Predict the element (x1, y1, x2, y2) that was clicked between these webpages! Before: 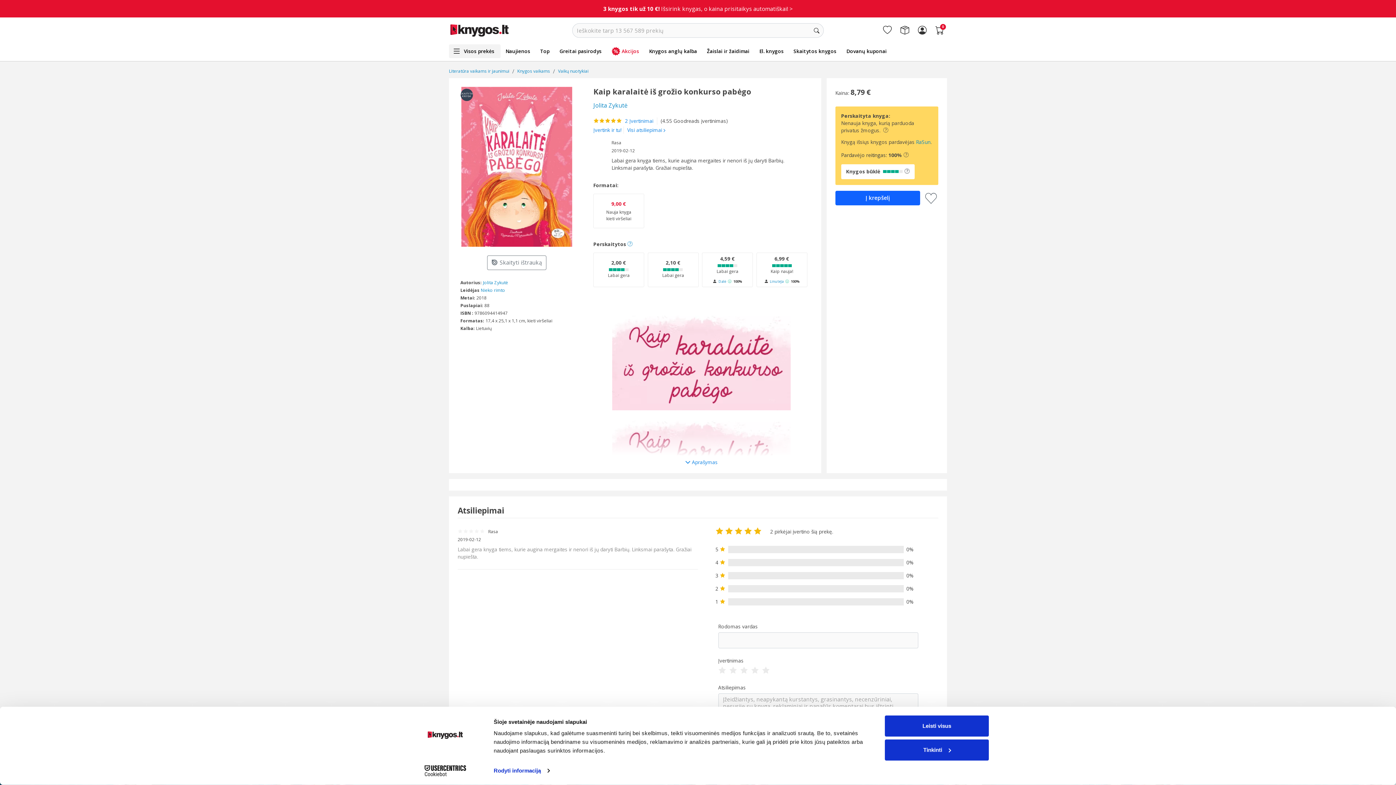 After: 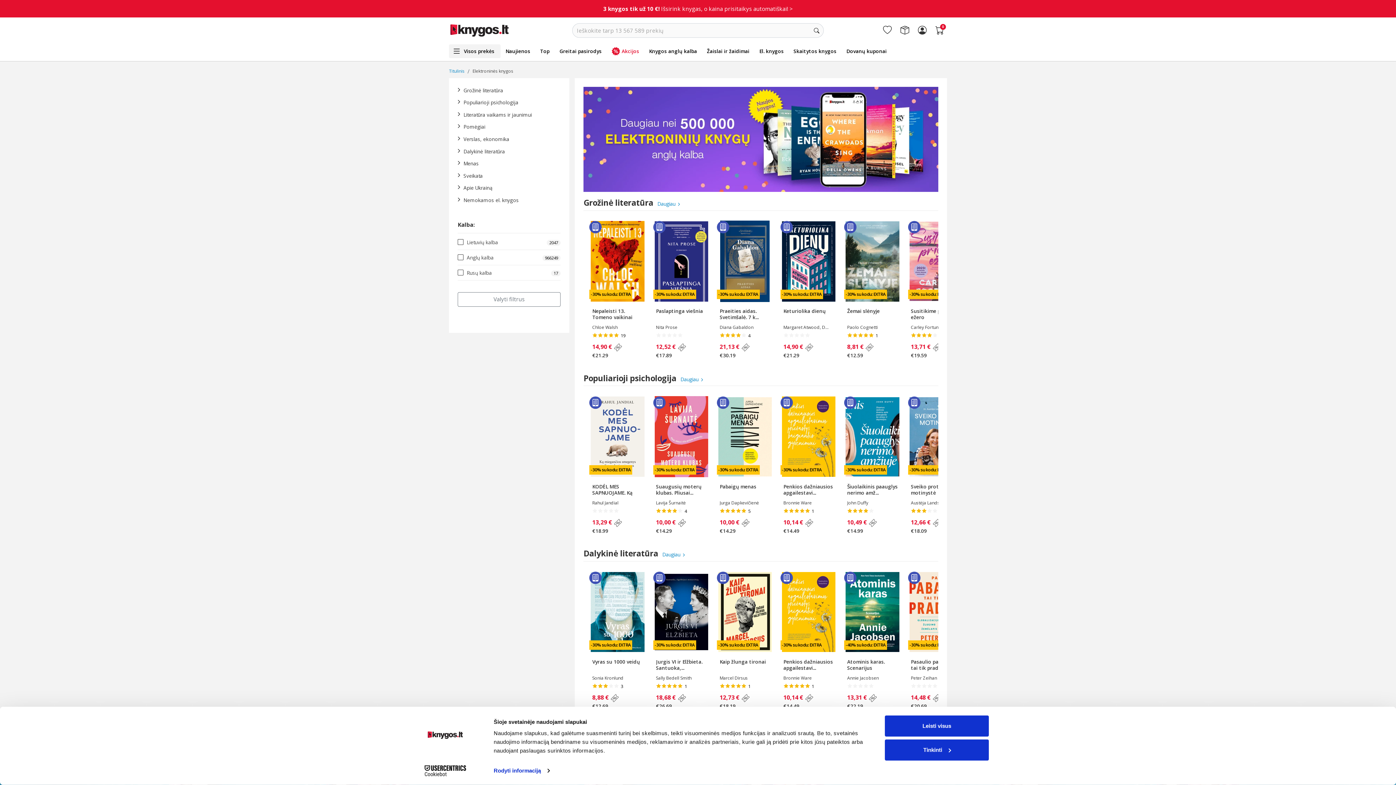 Action: label: El. knygos bbox: (754, 44, 788, 58)